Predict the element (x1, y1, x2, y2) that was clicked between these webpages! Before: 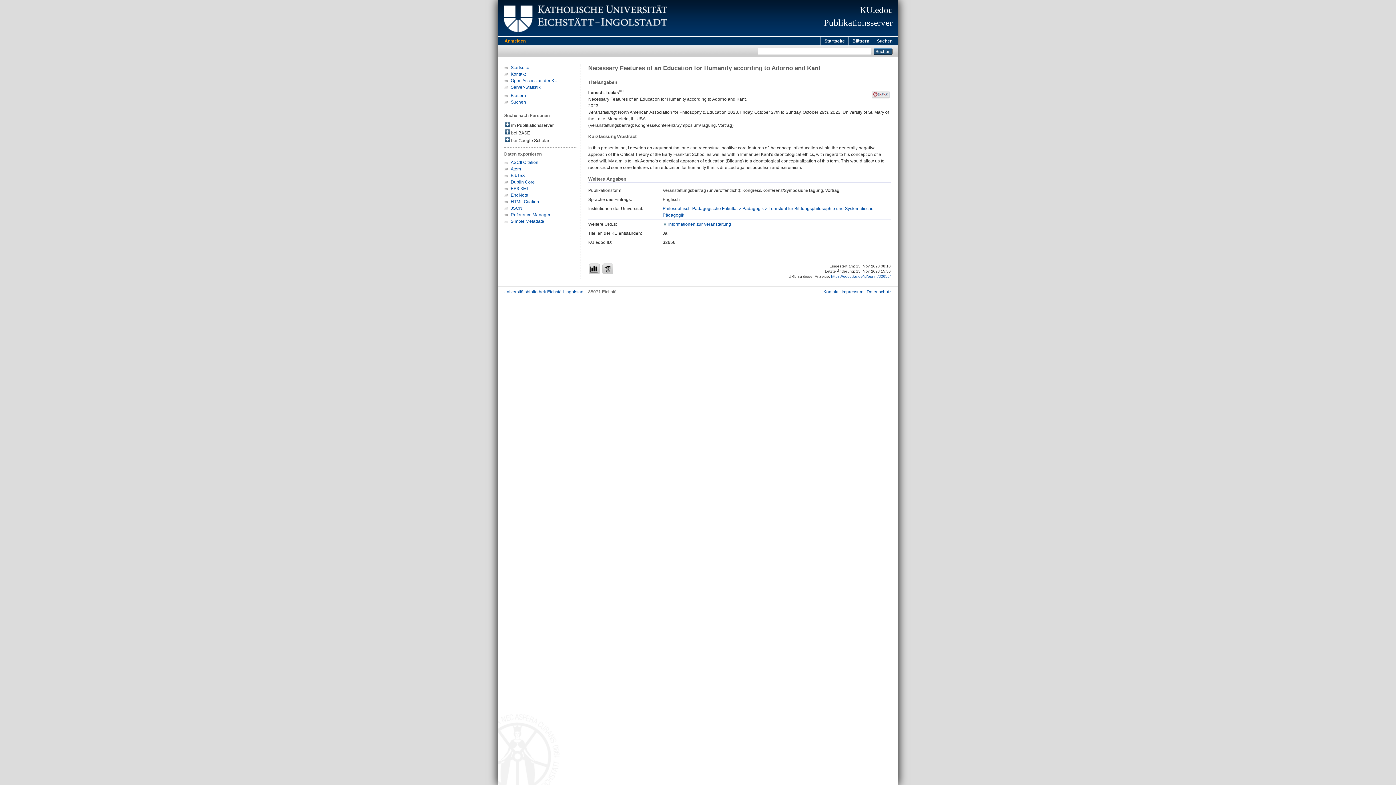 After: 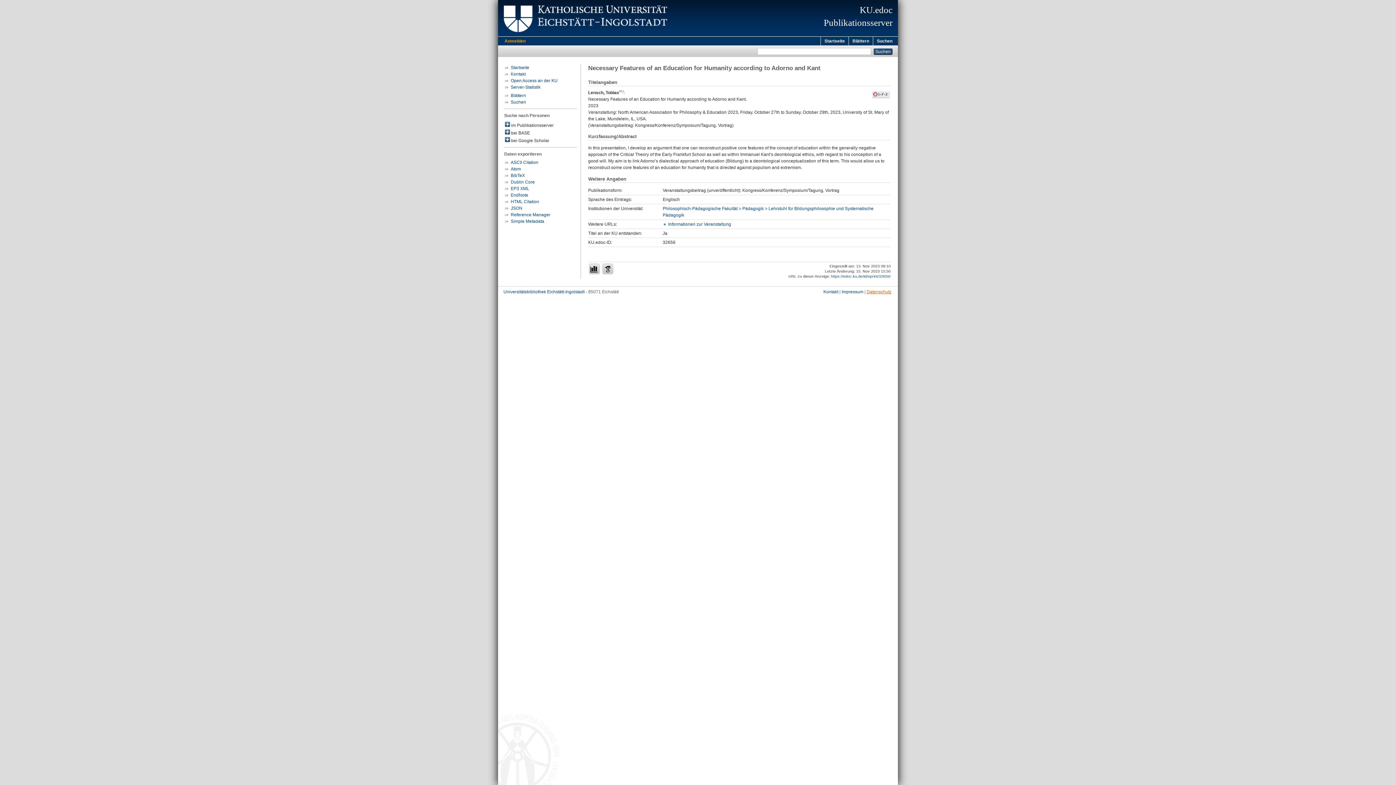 Action: label: Datenschutz bbox: (866, 289, 891, 294)